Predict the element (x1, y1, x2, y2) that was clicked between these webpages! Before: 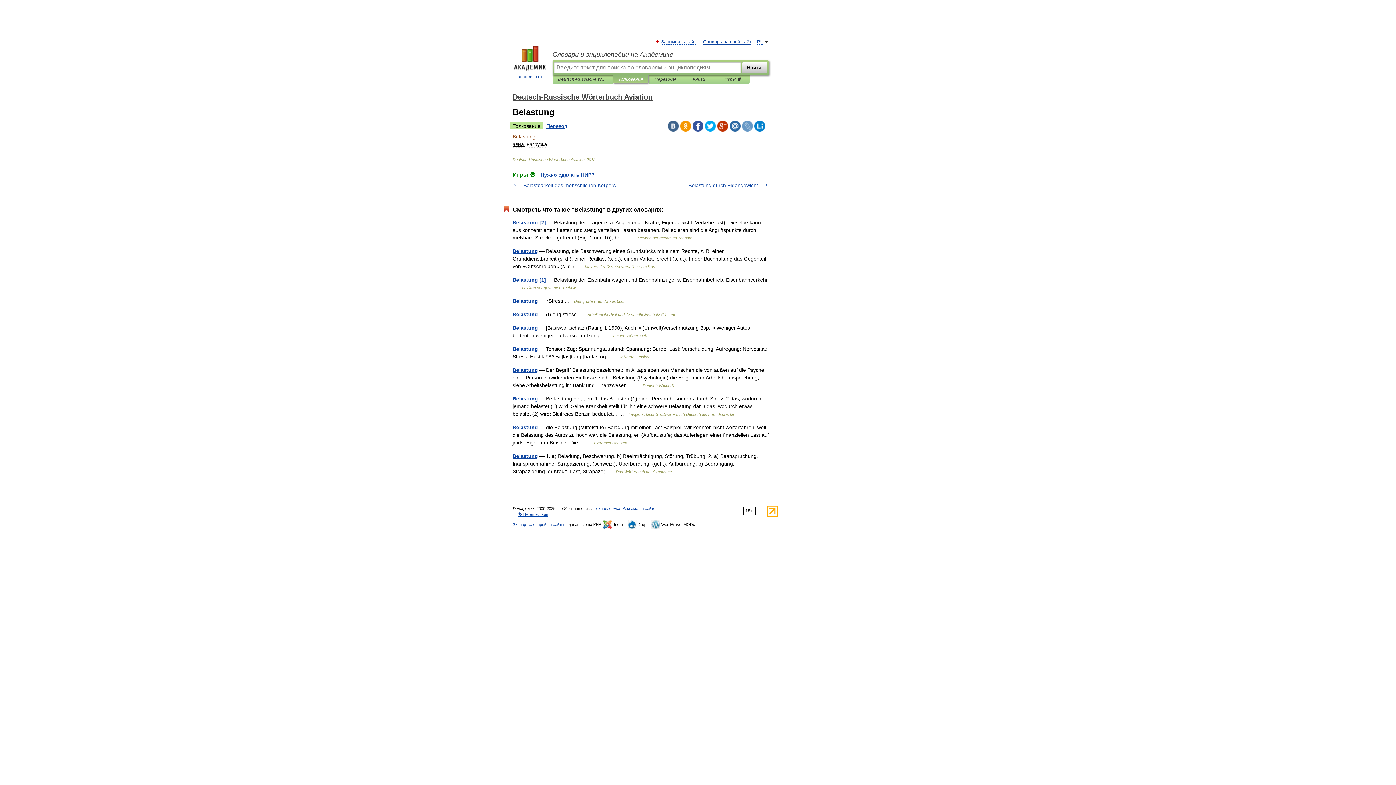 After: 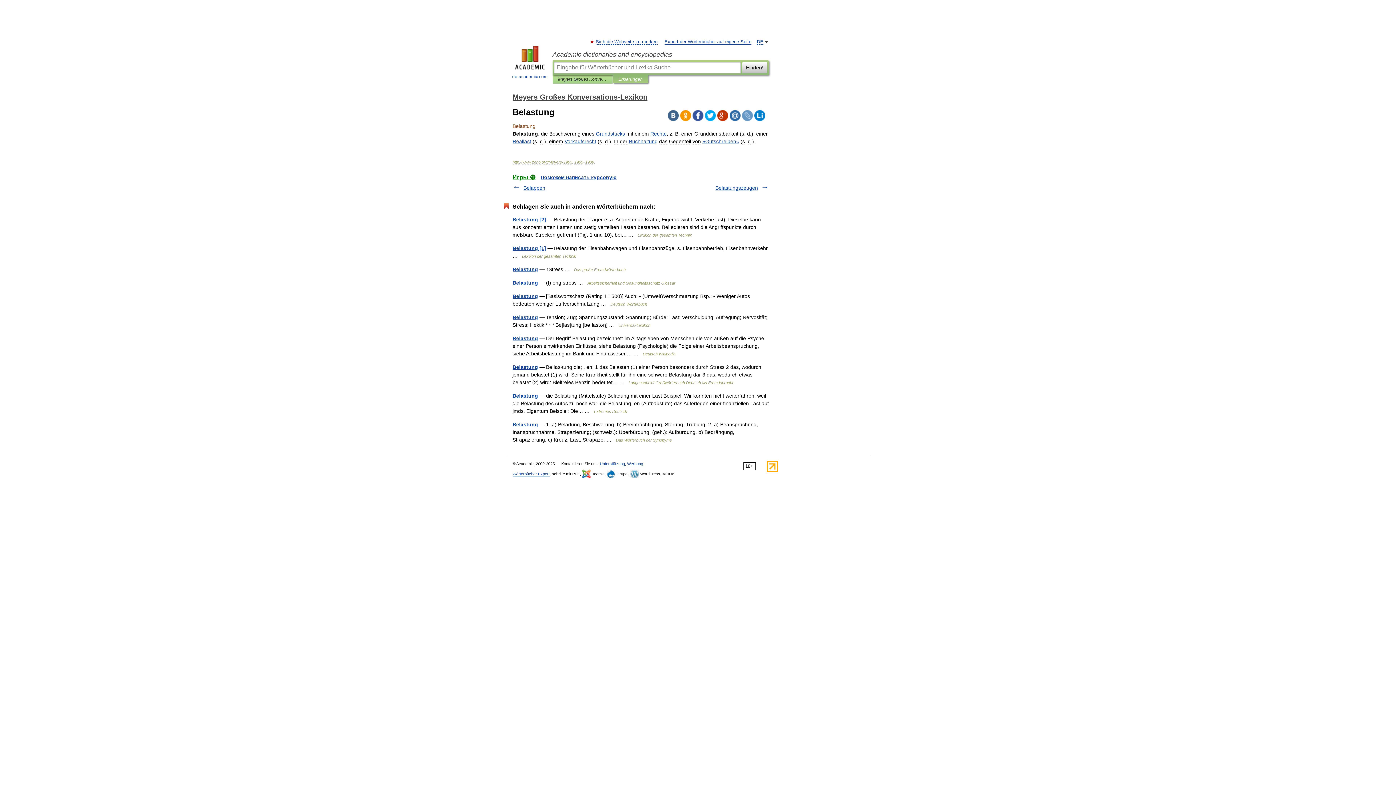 Action: label: Belastung bbox: (512, 248, 538, 254)